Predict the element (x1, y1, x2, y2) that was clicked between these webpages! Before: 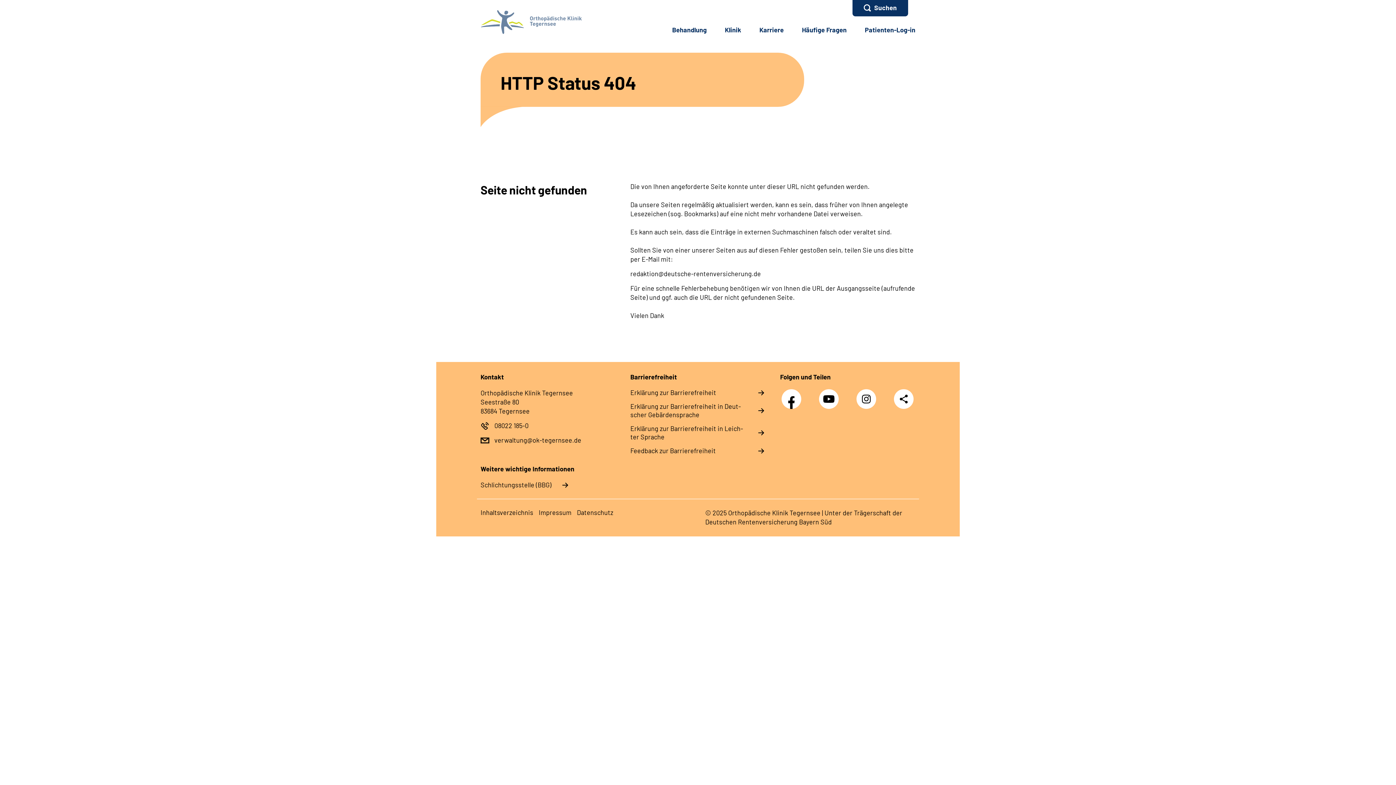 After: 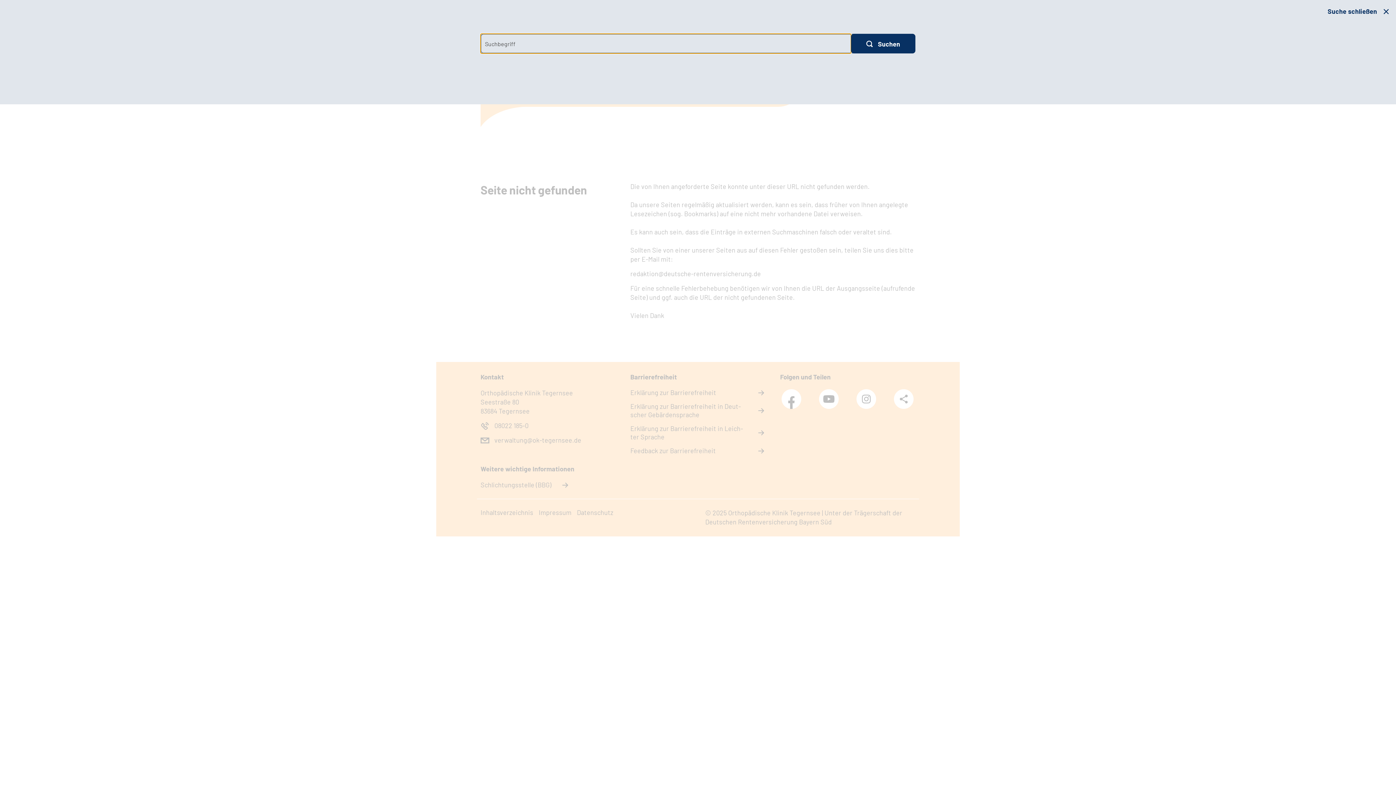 Action: bbox: (852, 0, 908, 16) label: Suchen